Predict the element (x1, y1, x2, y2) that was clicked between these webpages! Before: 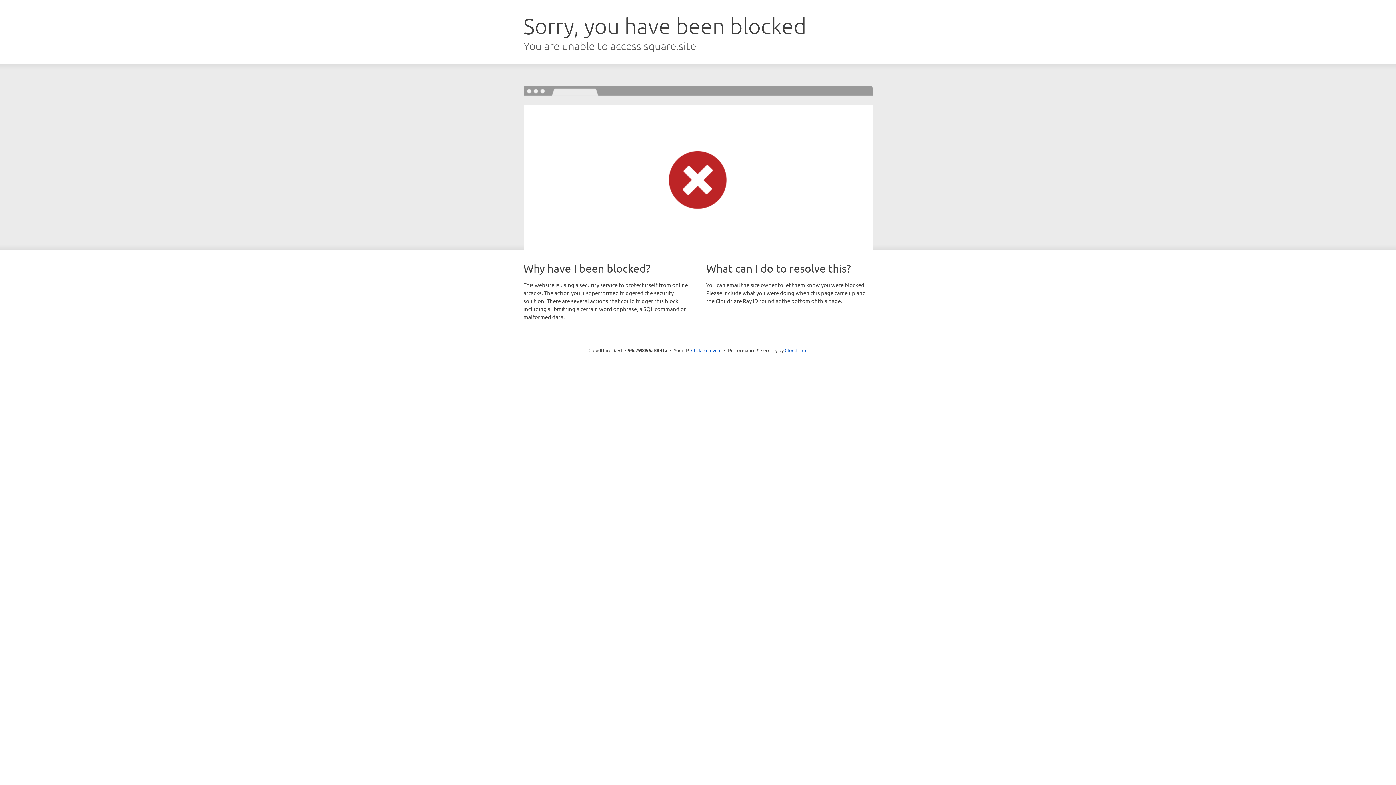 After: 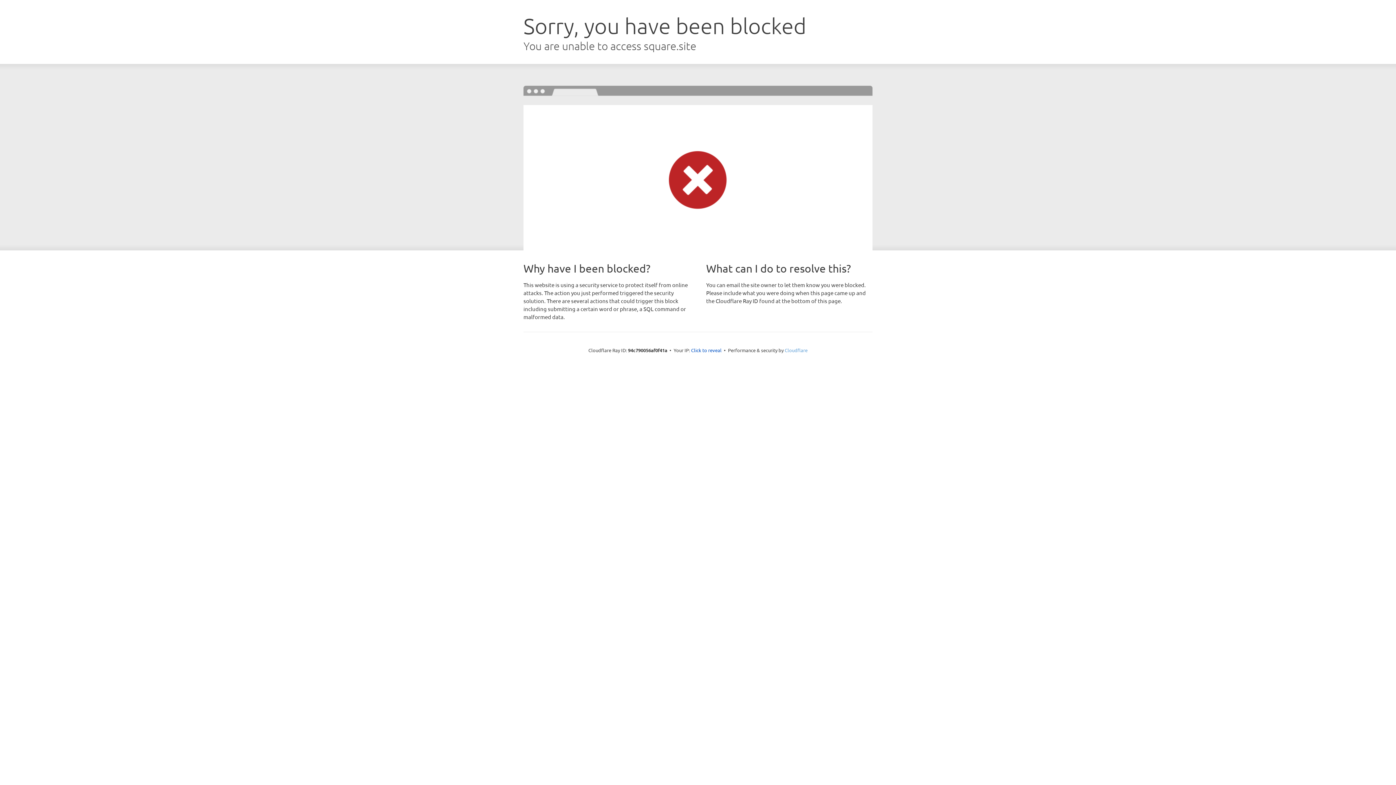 Action: label: Cloudflare bbox: (784, 347, 807, 353)